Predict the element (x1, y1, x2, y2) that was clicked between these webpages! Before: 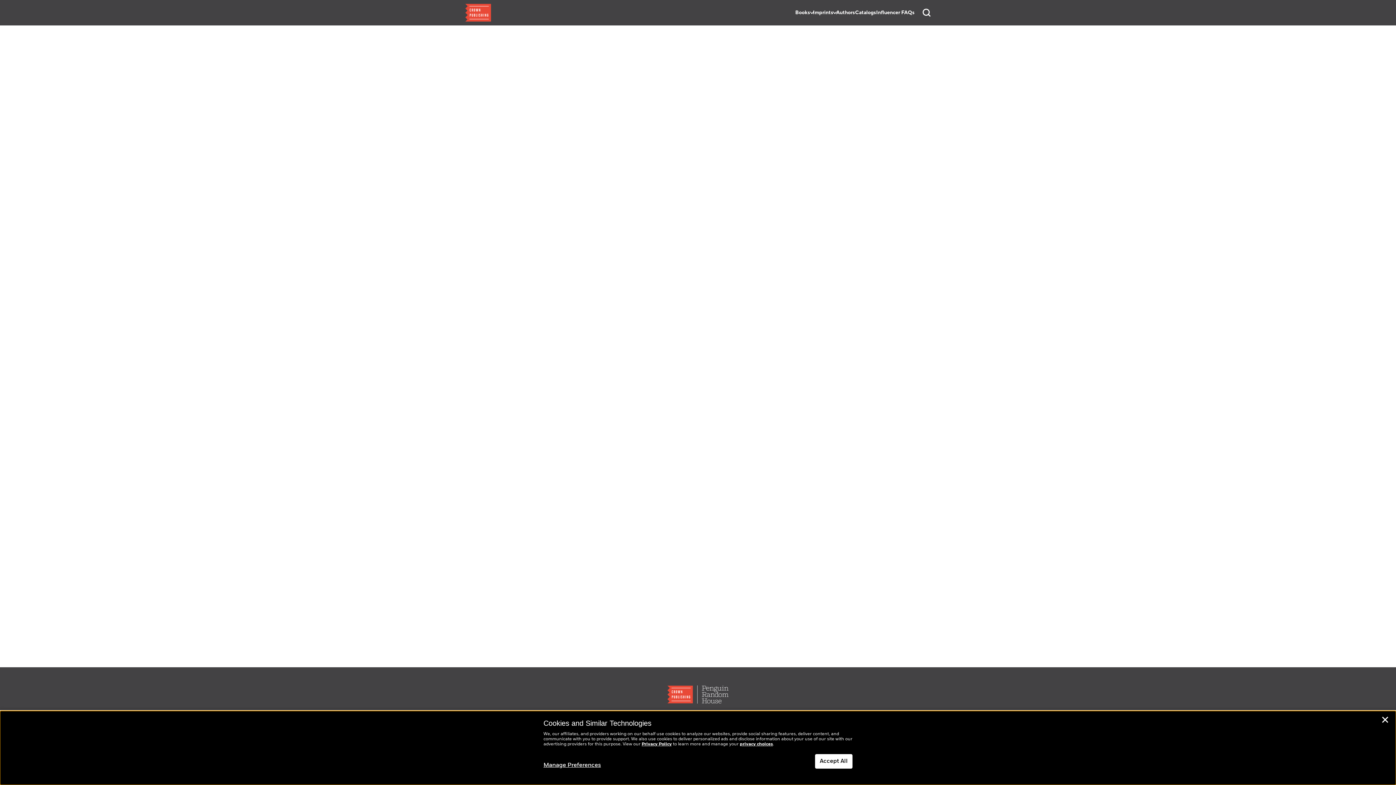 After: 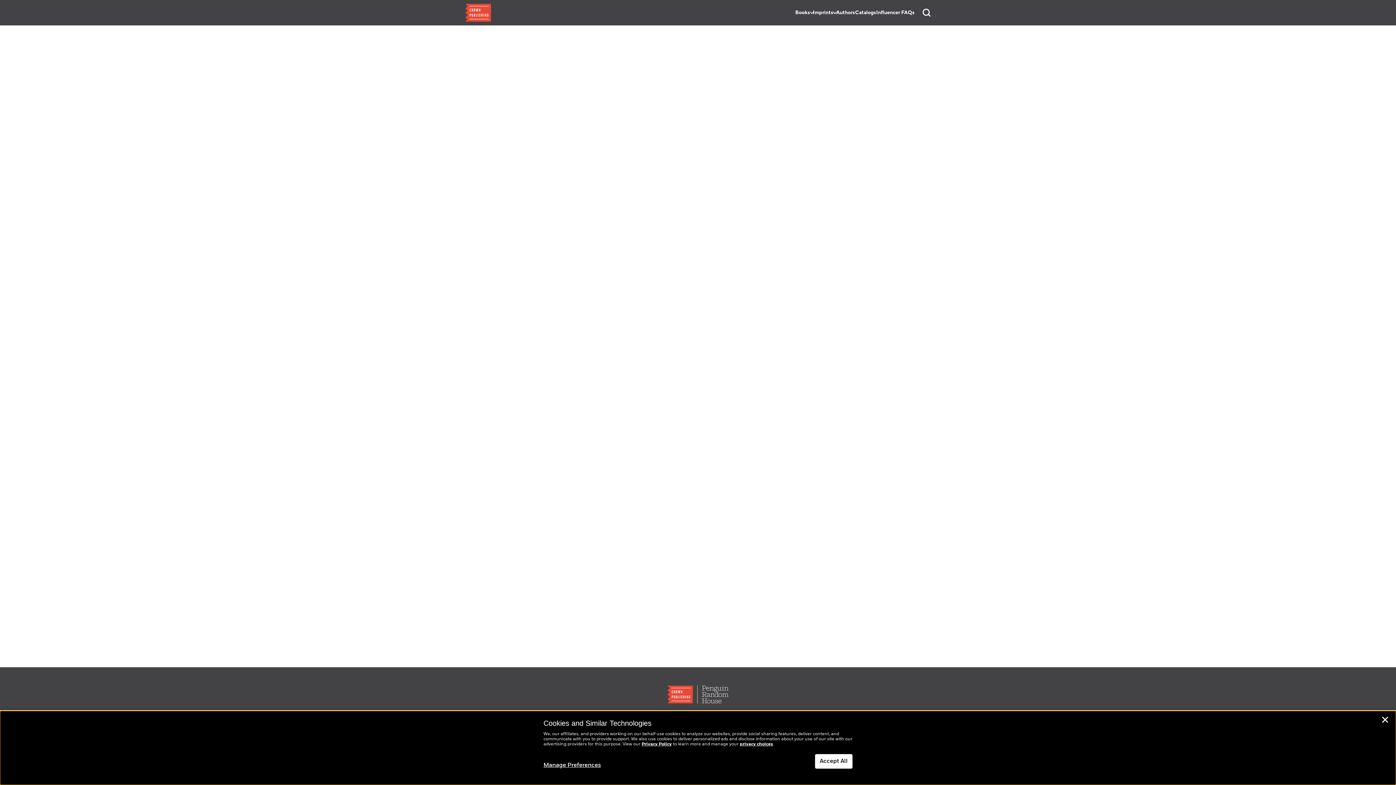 Action: bbox: (836, 8, 855, 16) label: Authors